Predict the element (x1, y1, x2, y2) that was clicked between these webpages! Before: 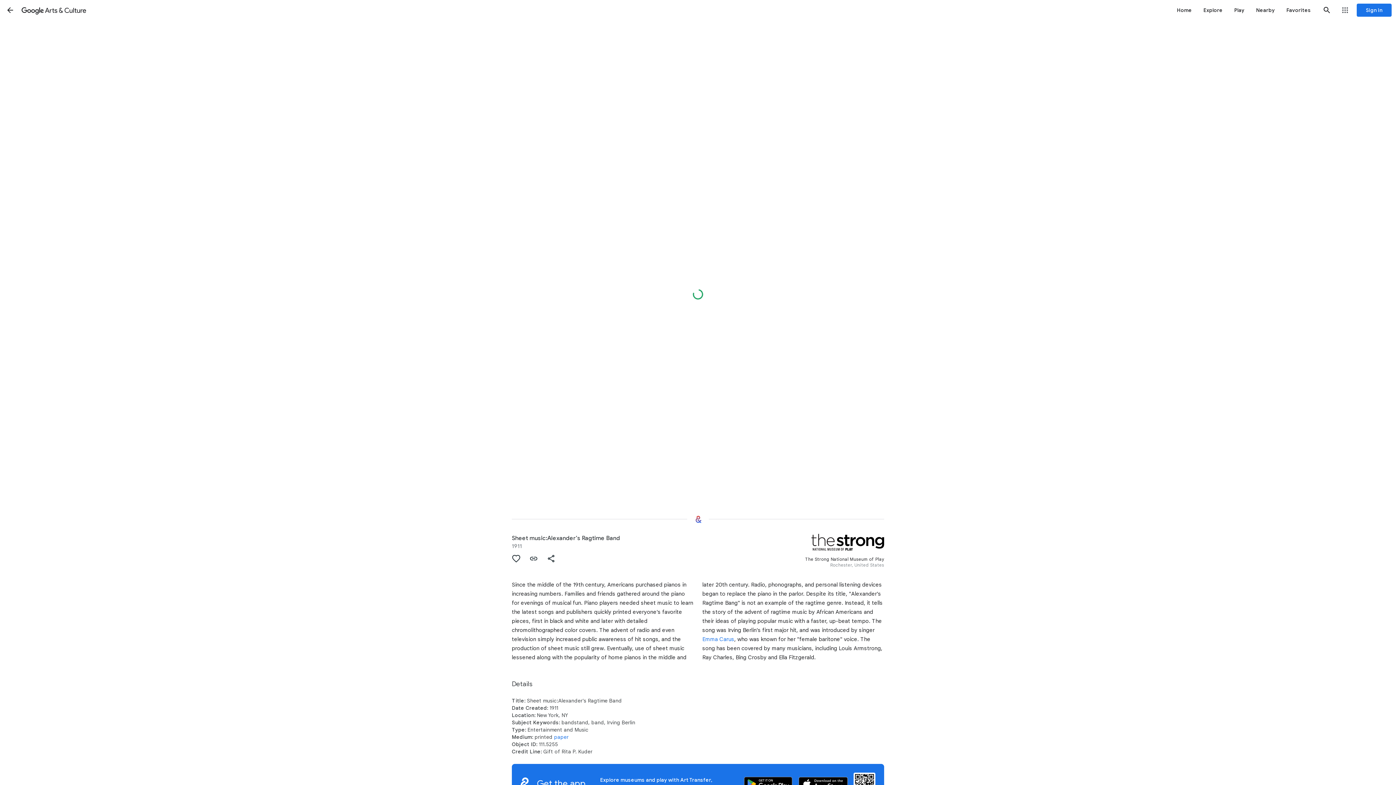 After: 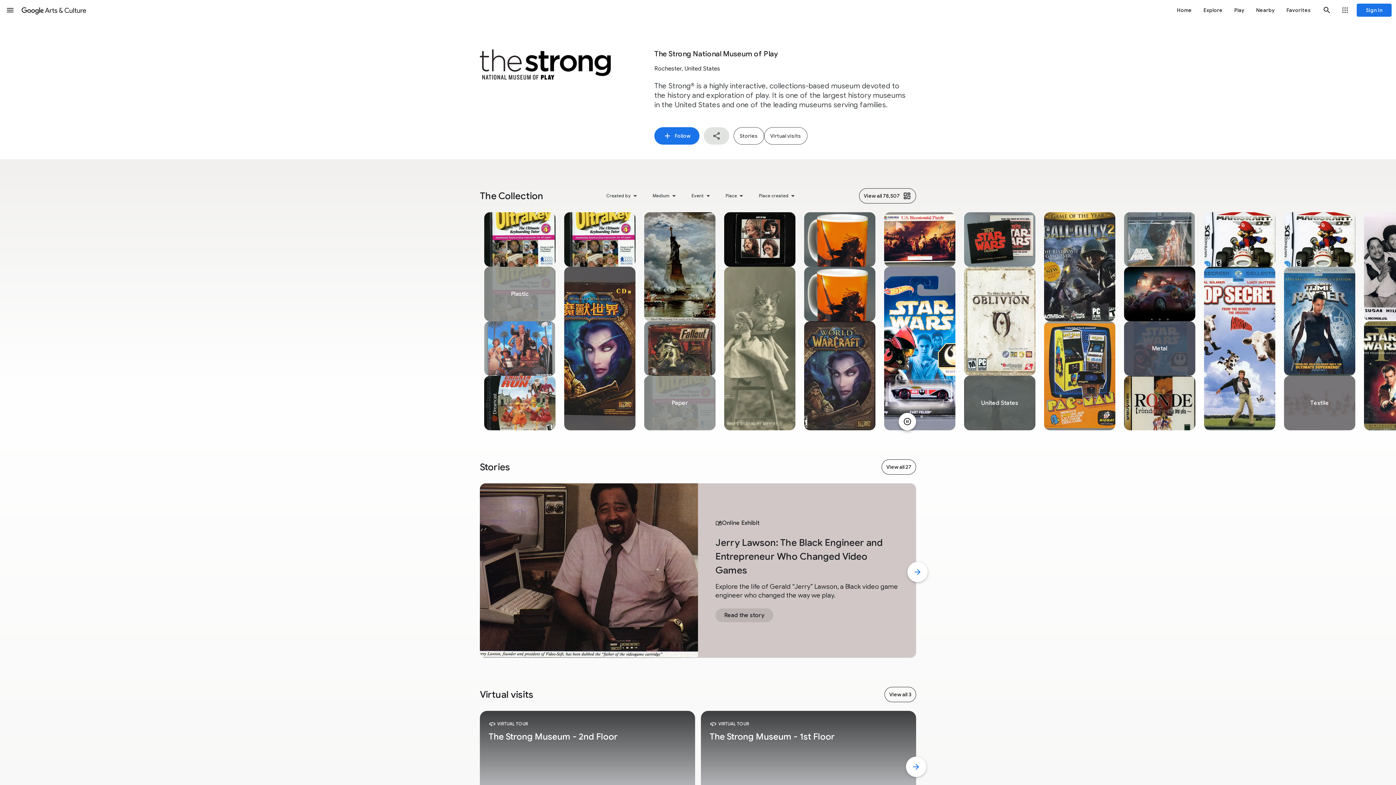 Action: bbox: (772, 534, 884, 572) label: The Strong National Museum of Play
Rochester, United States